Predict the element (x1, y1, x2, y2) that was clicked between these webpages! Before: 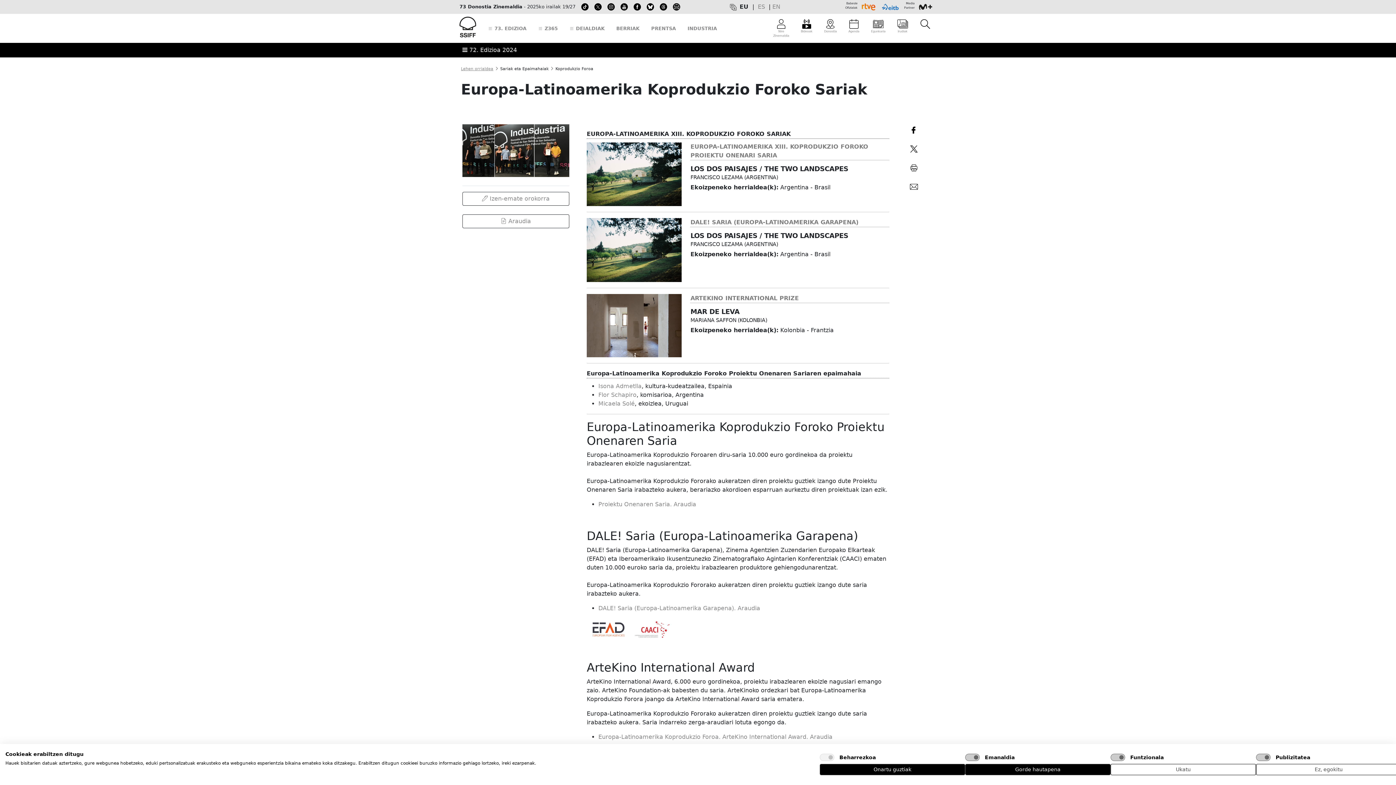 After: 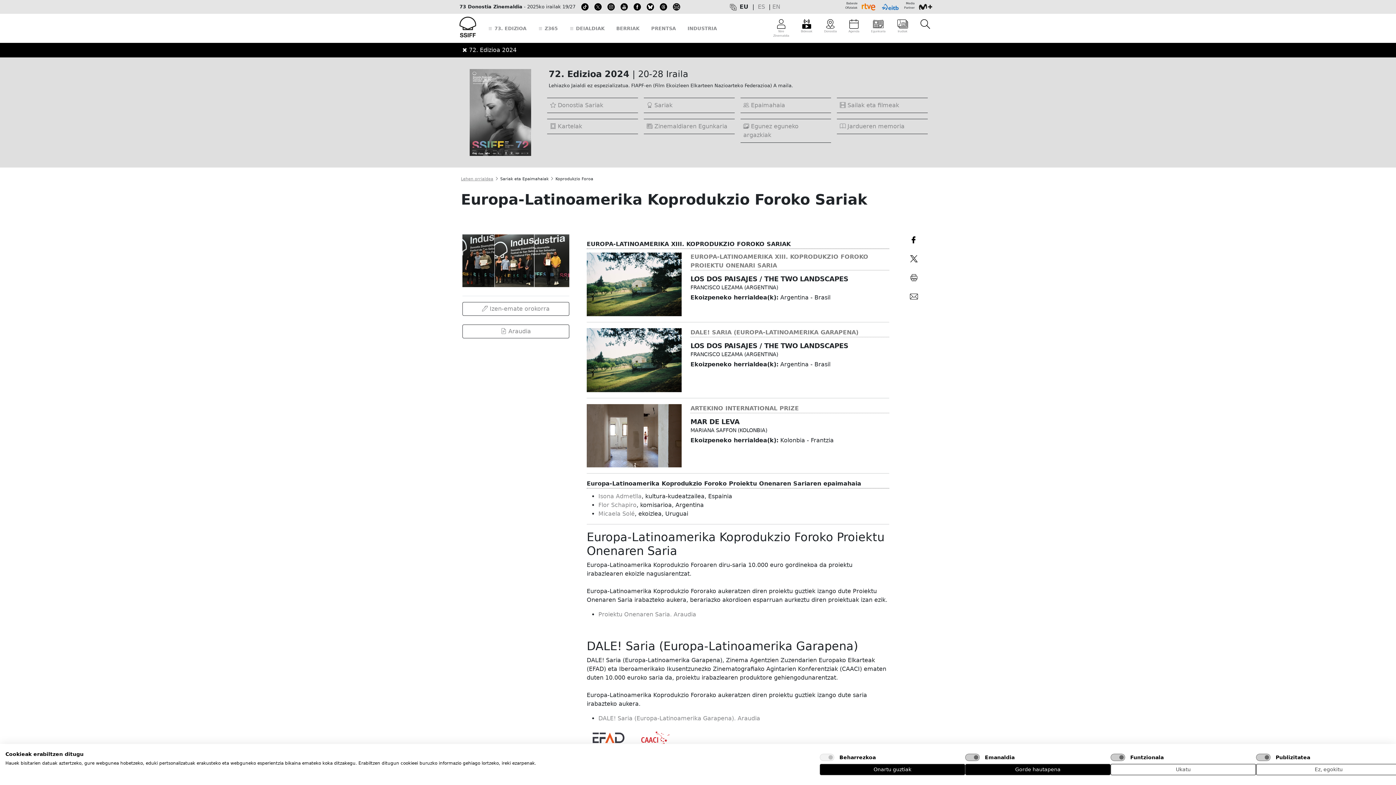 Action: label:  72. Edizioa 2024 bbox: (2, 45, 1393, 54)